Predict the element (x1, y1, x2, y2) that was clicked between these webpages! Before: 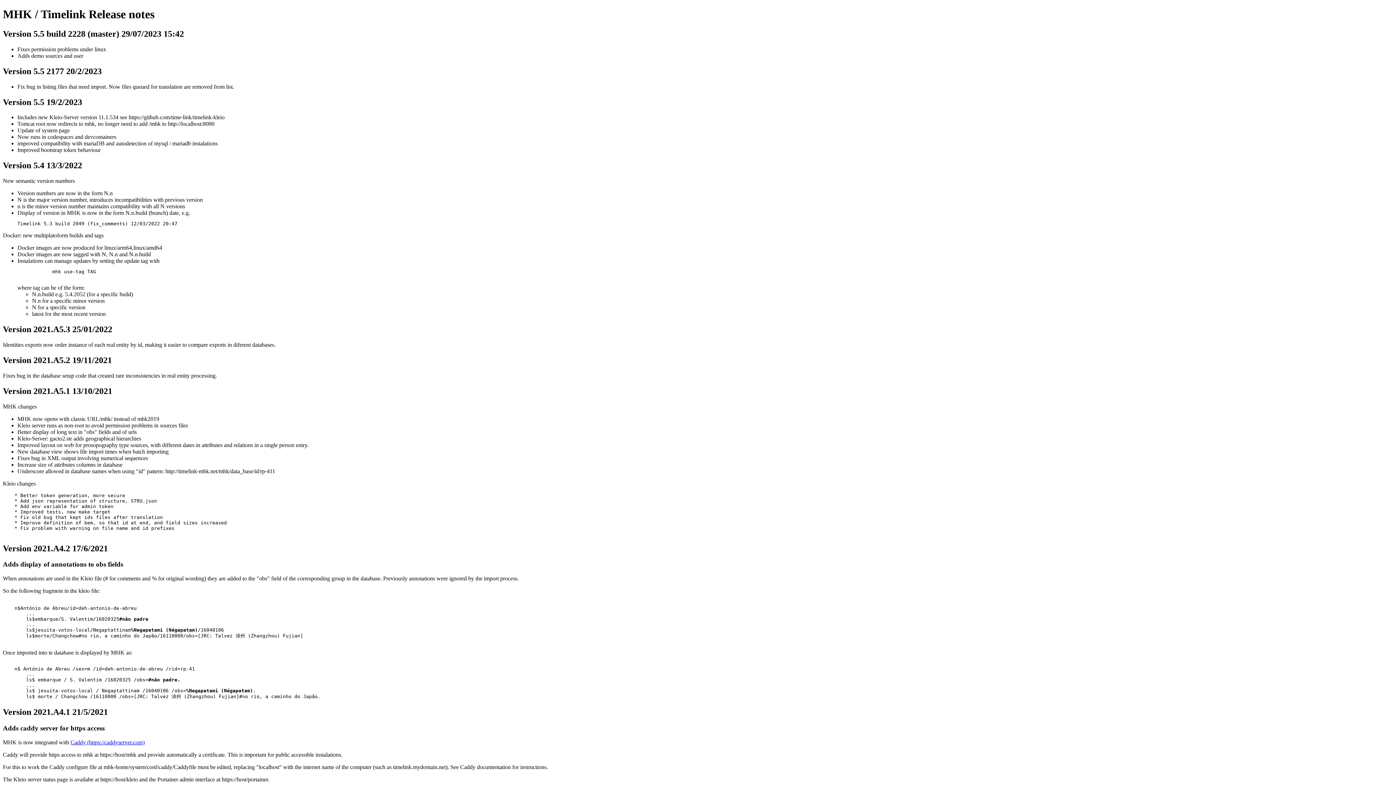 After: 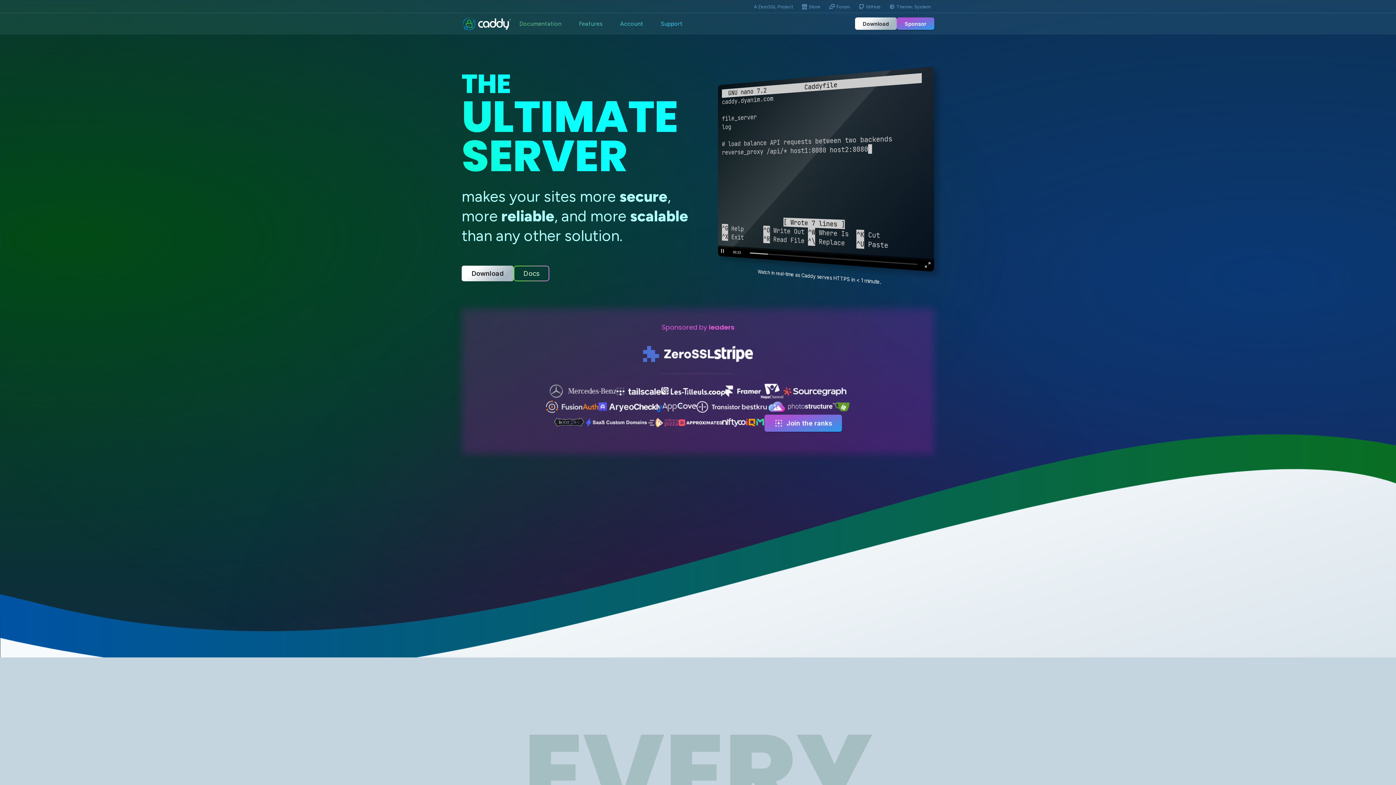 Action: label: Caddy (https://caddyserver.com) bbox: (70, 739, 144, 745)